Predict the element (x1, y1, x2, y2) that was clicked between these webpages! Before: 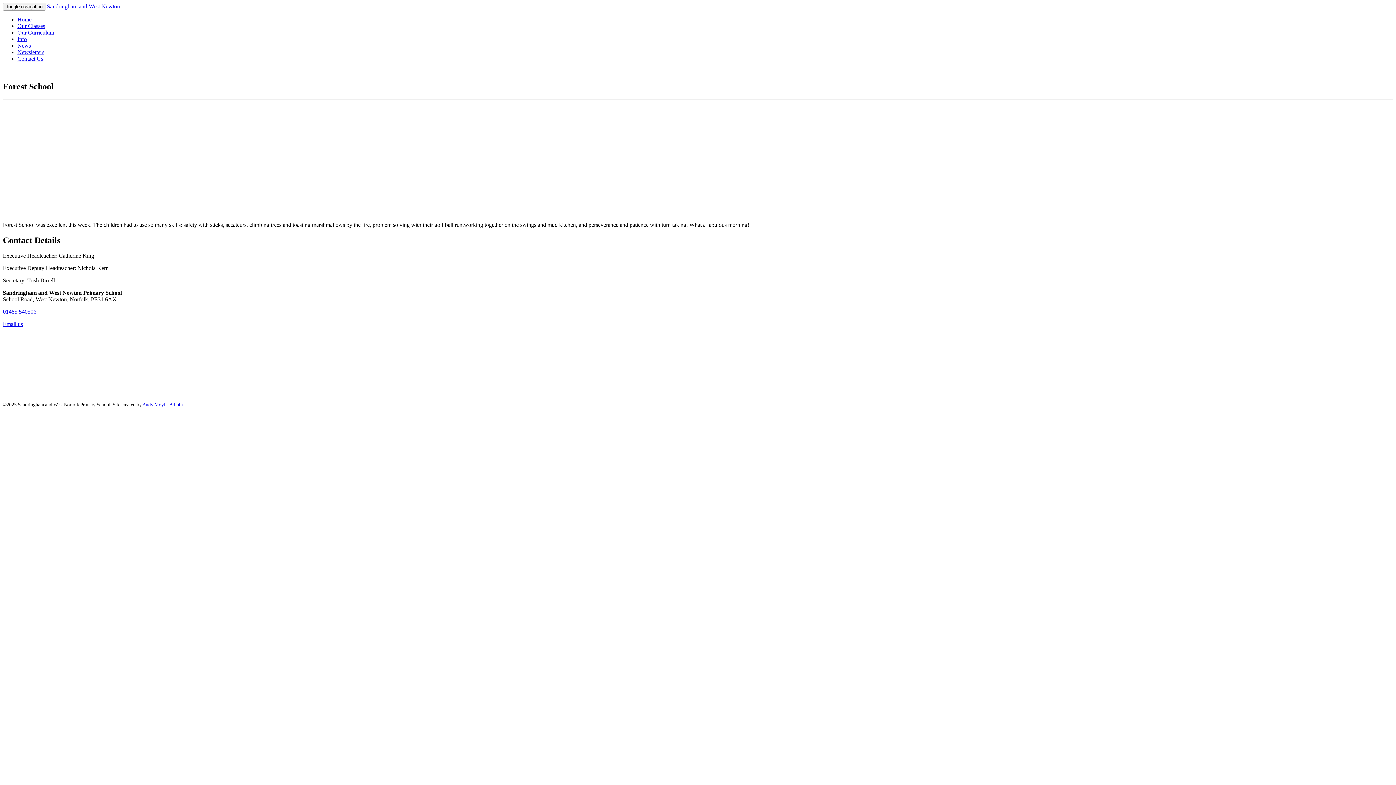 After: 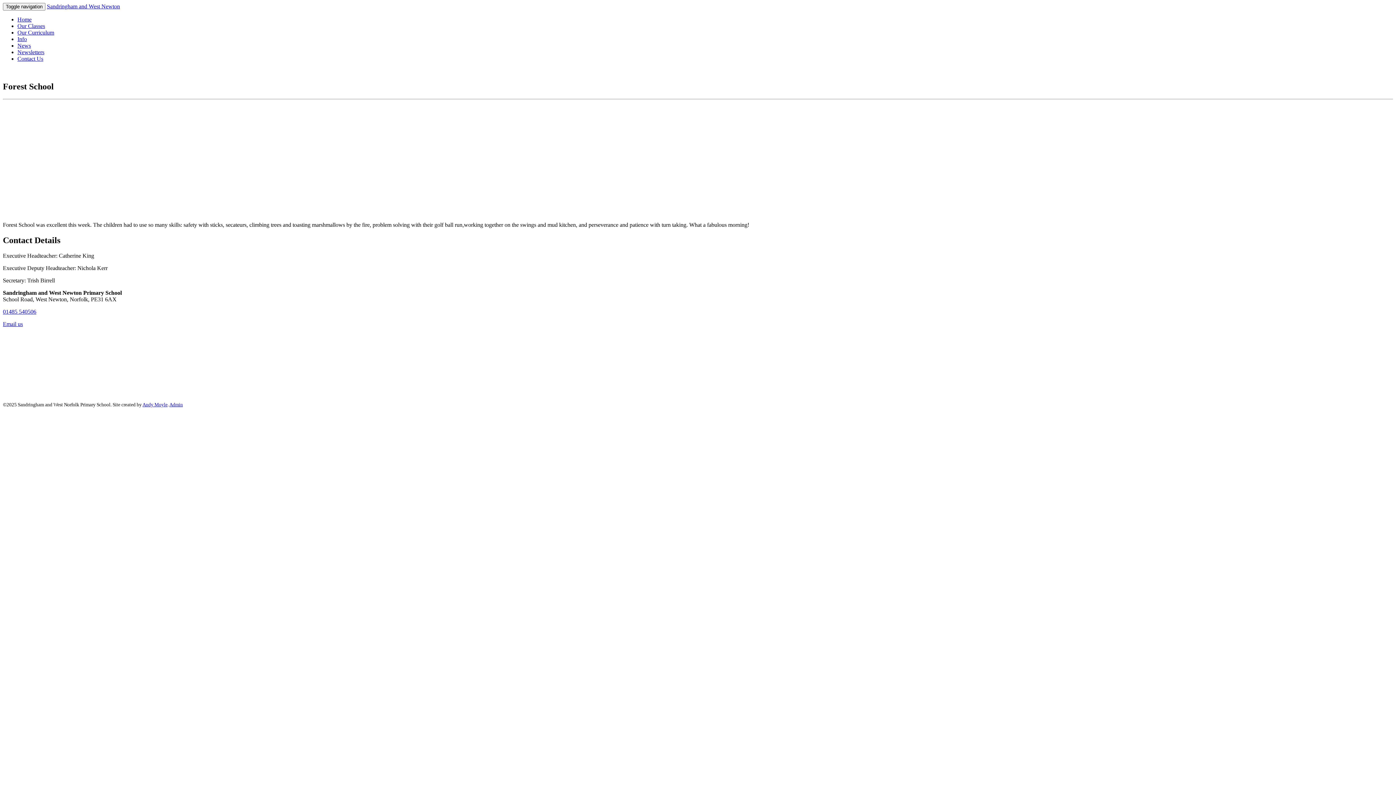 Action: label: 01485 540506 bbox: (2, 308, 36, 314)